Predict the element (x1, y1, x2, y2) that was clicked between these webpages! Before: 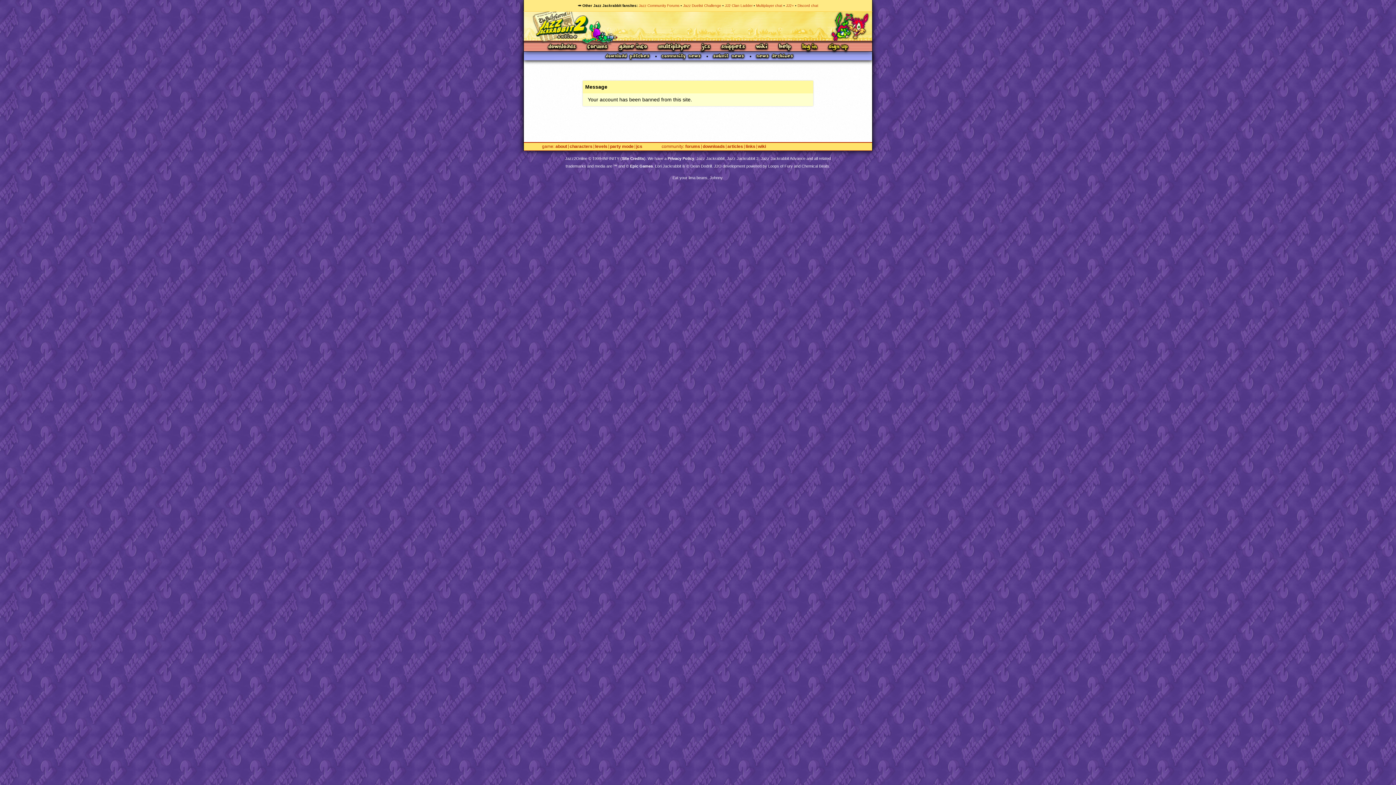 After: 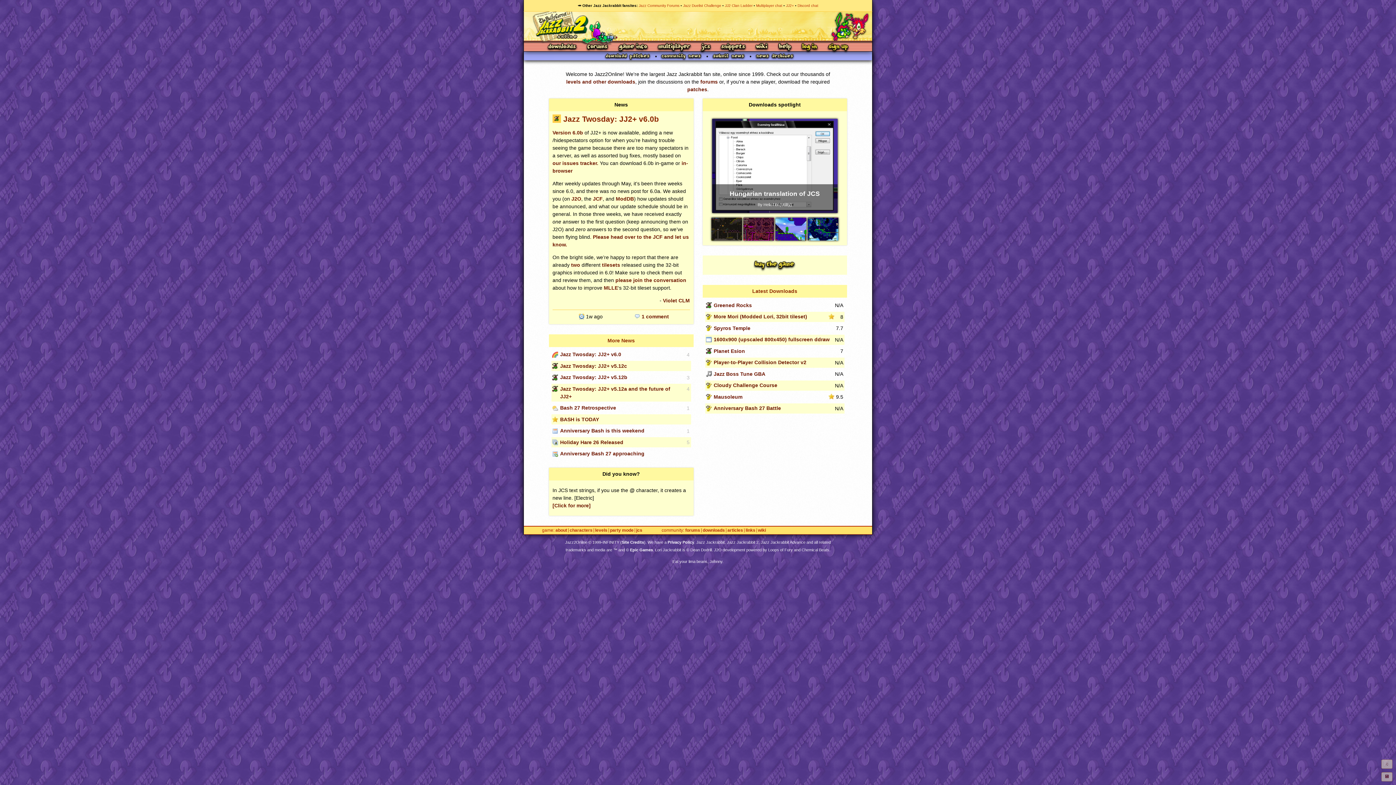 Action: bbox: (523, 11, 872, 40) label: Jazz Jackrabbit 2 Online